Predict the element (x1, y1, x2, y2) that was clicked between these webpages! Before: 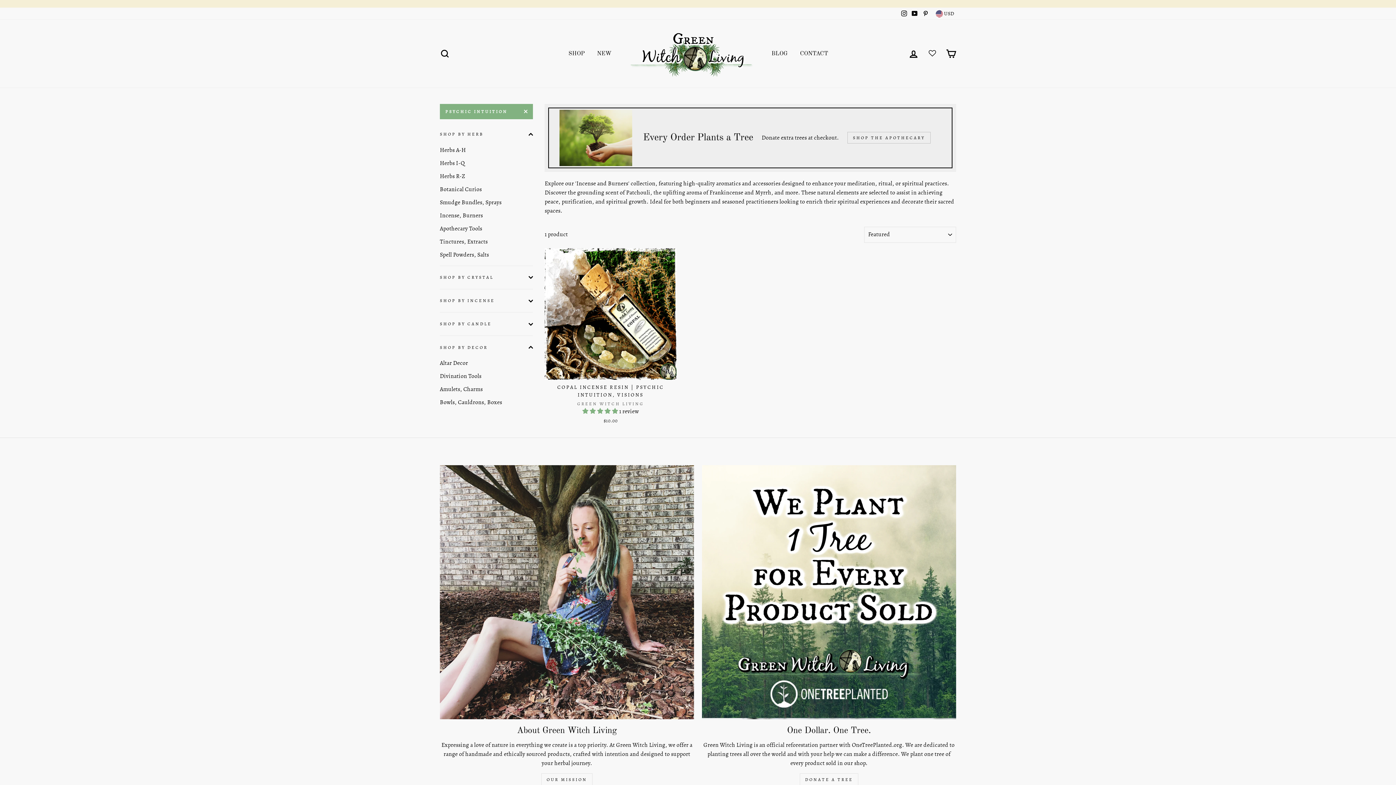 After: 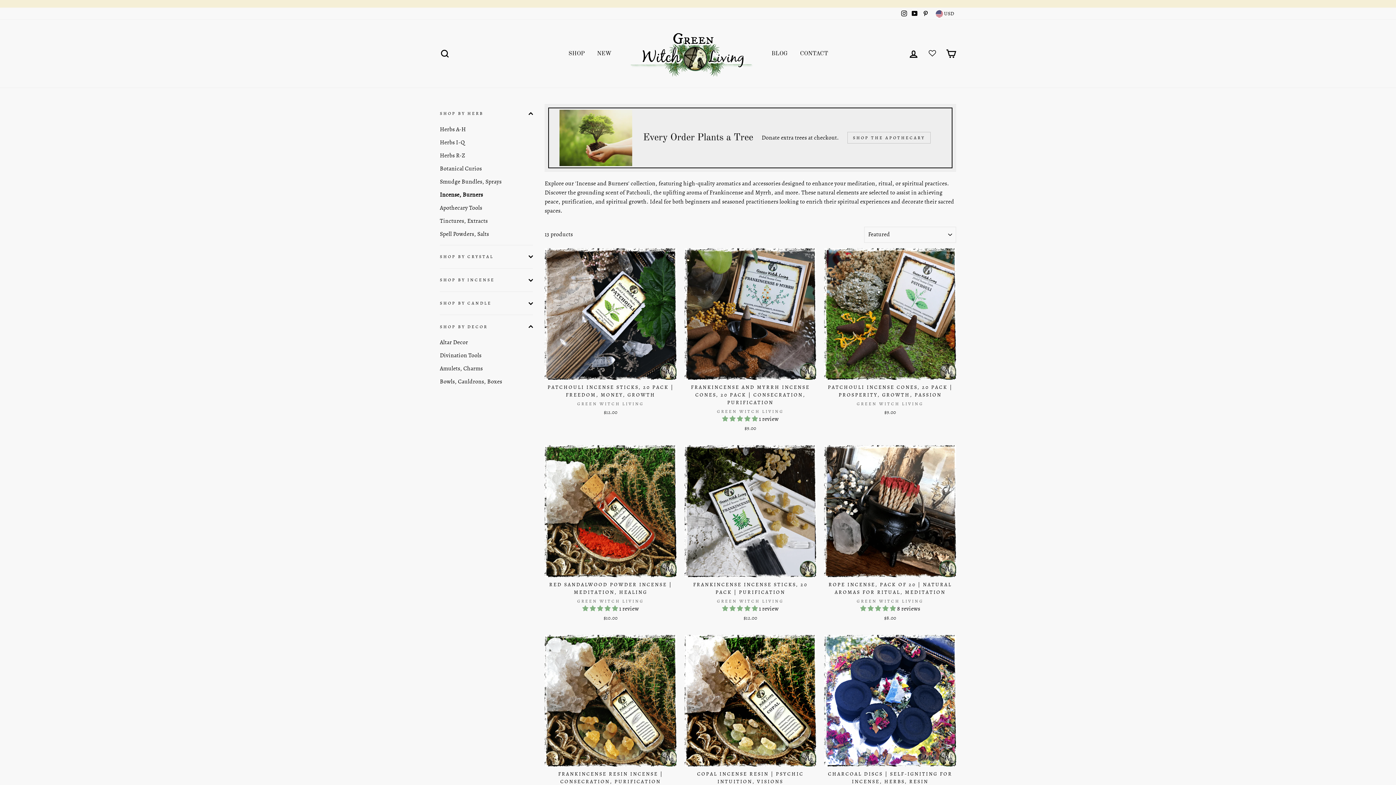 Action: label: Incense, Burners bbox: (440, 209, 533, 221)